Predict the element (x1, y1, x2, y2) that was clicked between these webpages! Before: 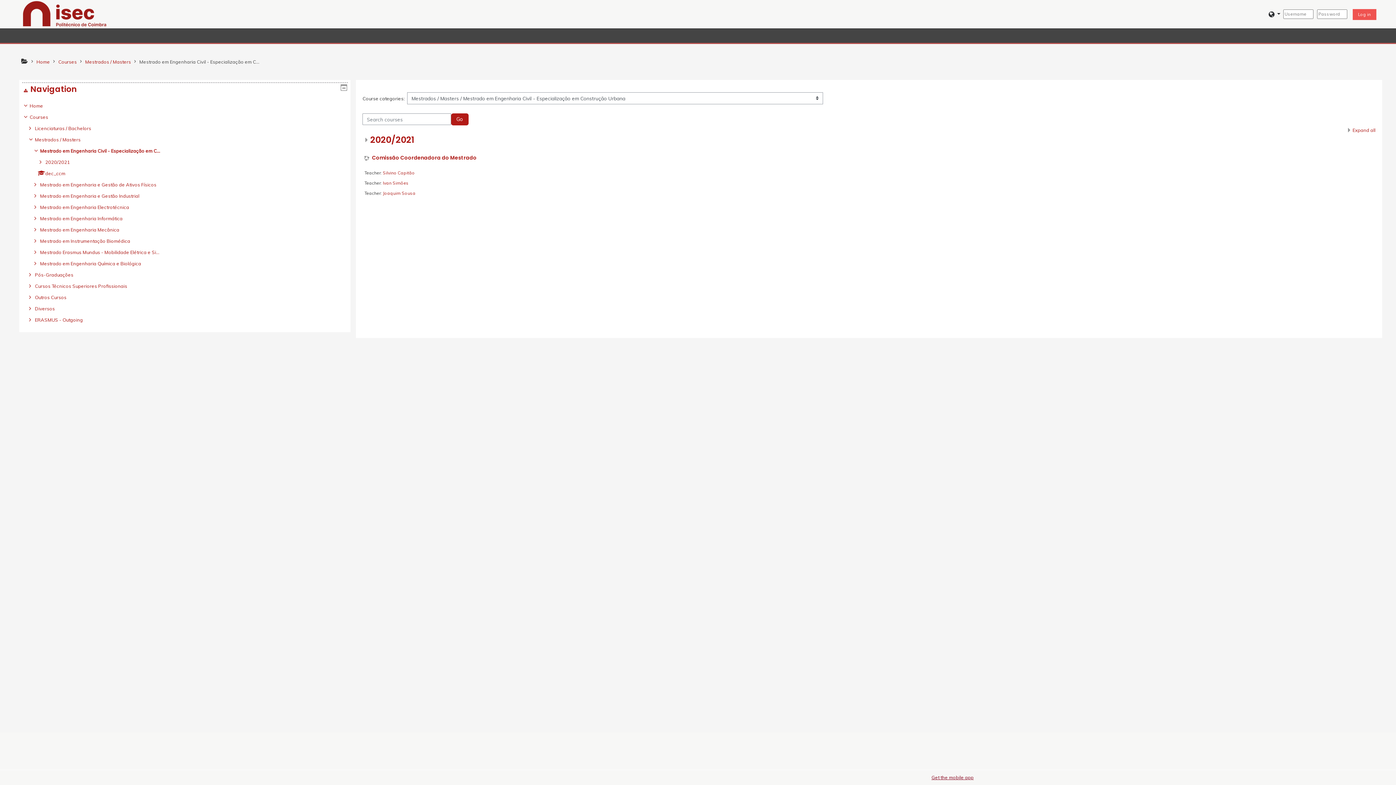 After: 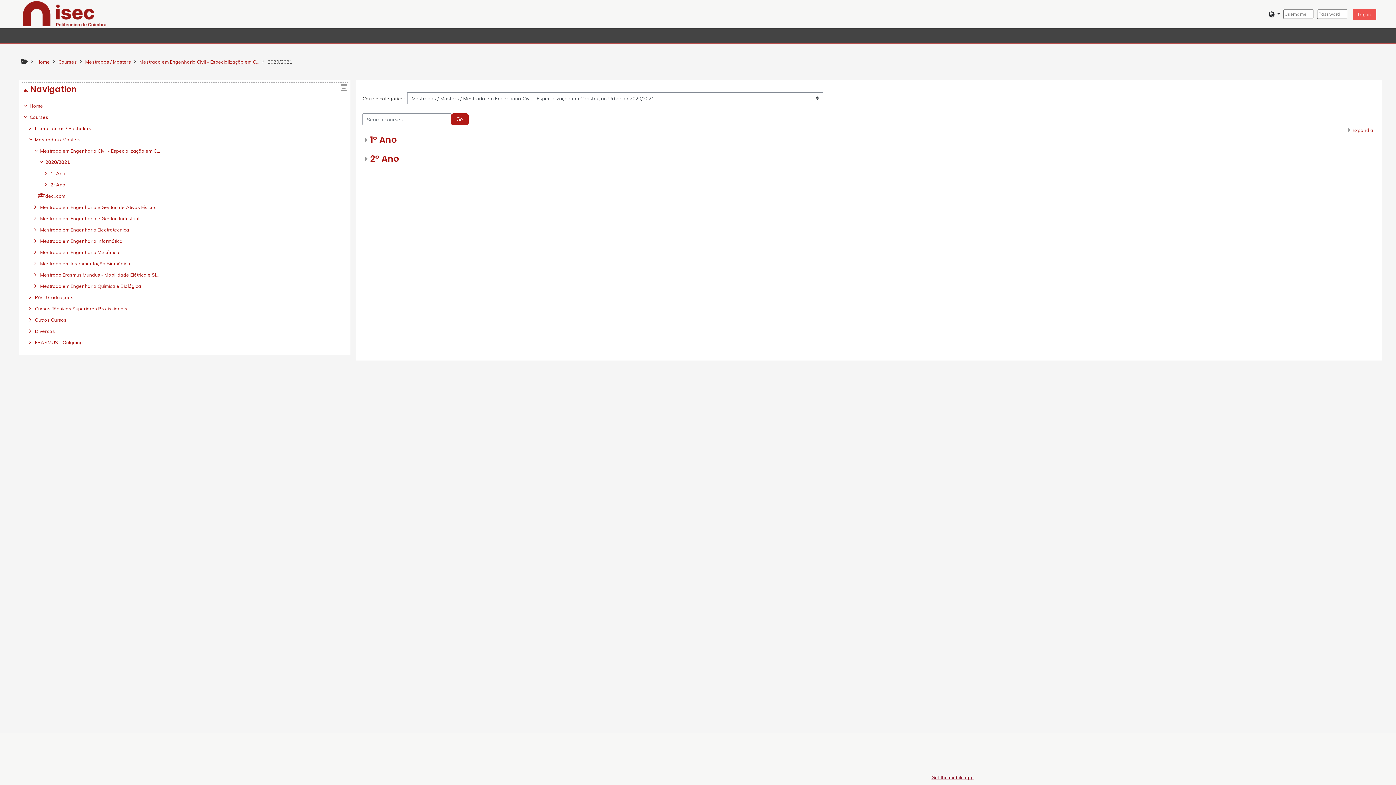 Action: label: 2020/2021 bbox: (370, 133, 414, 145)